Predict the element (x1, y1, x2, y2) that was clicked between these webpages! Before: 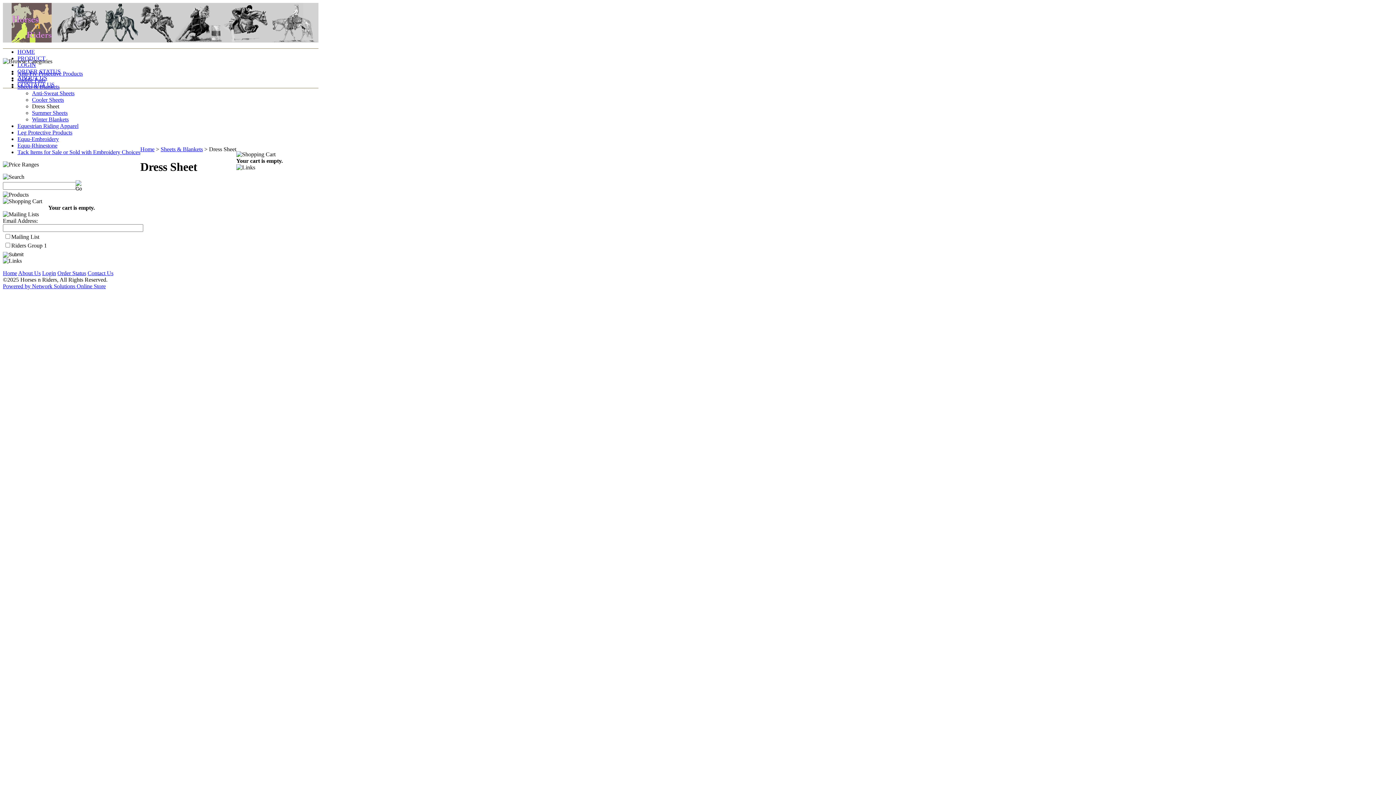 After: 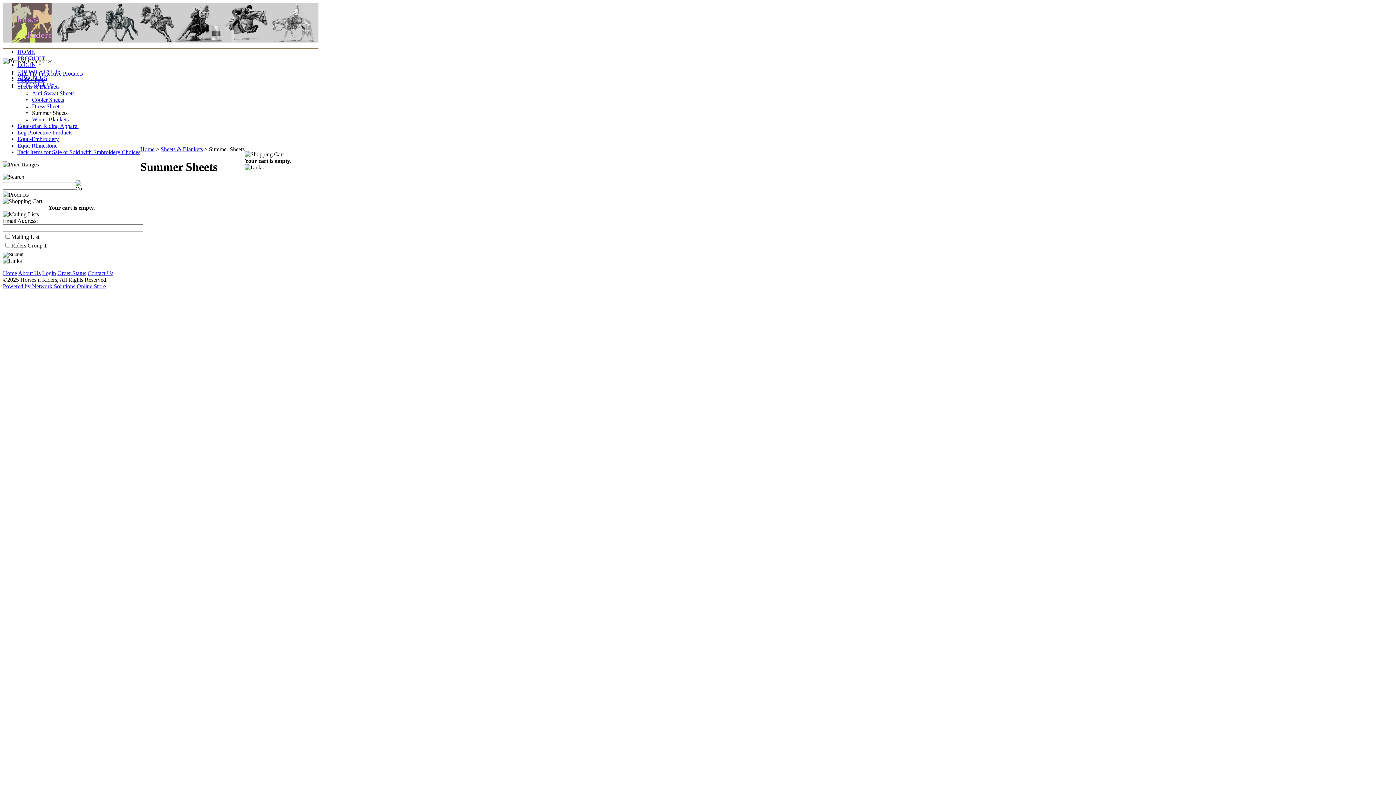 Action: bbox: (32, 109, 67, 116) label: Summer Sheets